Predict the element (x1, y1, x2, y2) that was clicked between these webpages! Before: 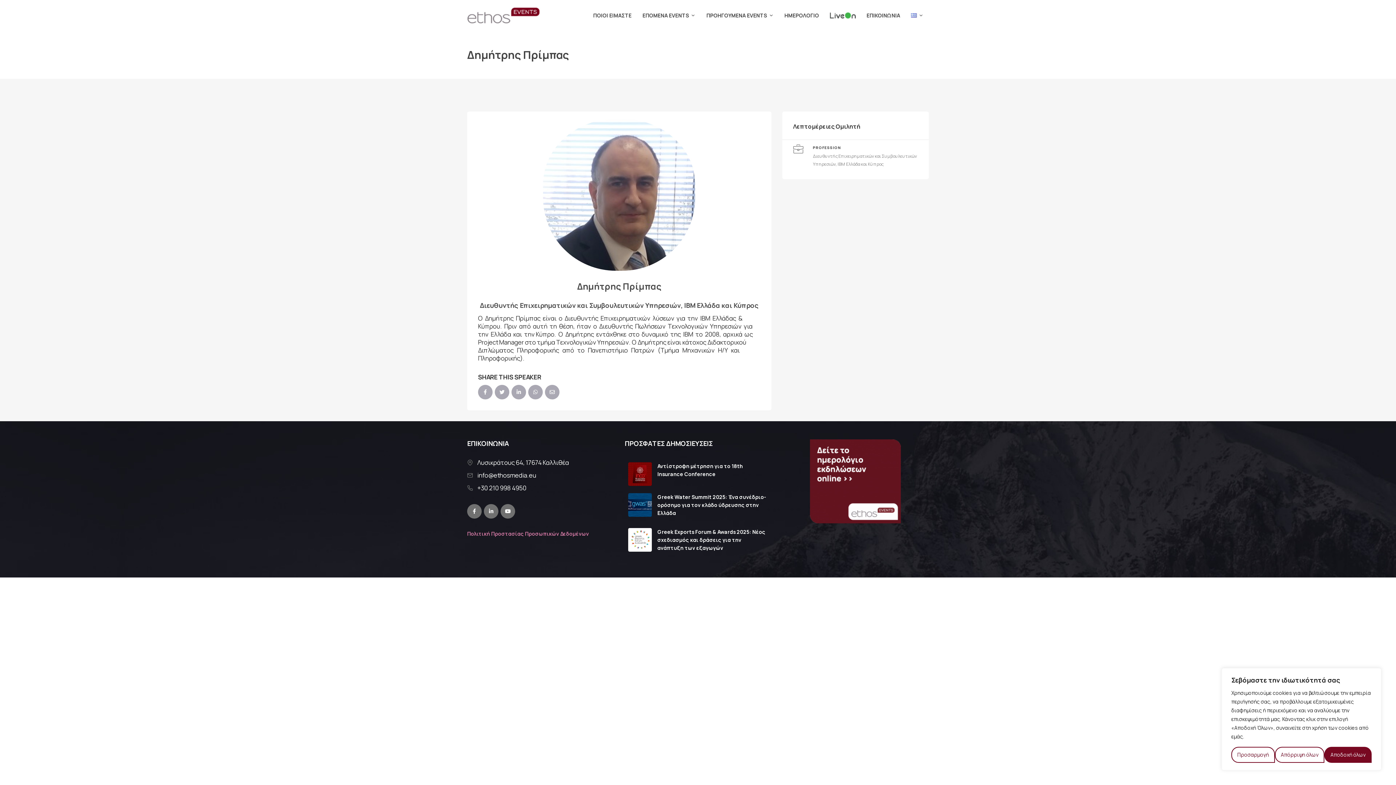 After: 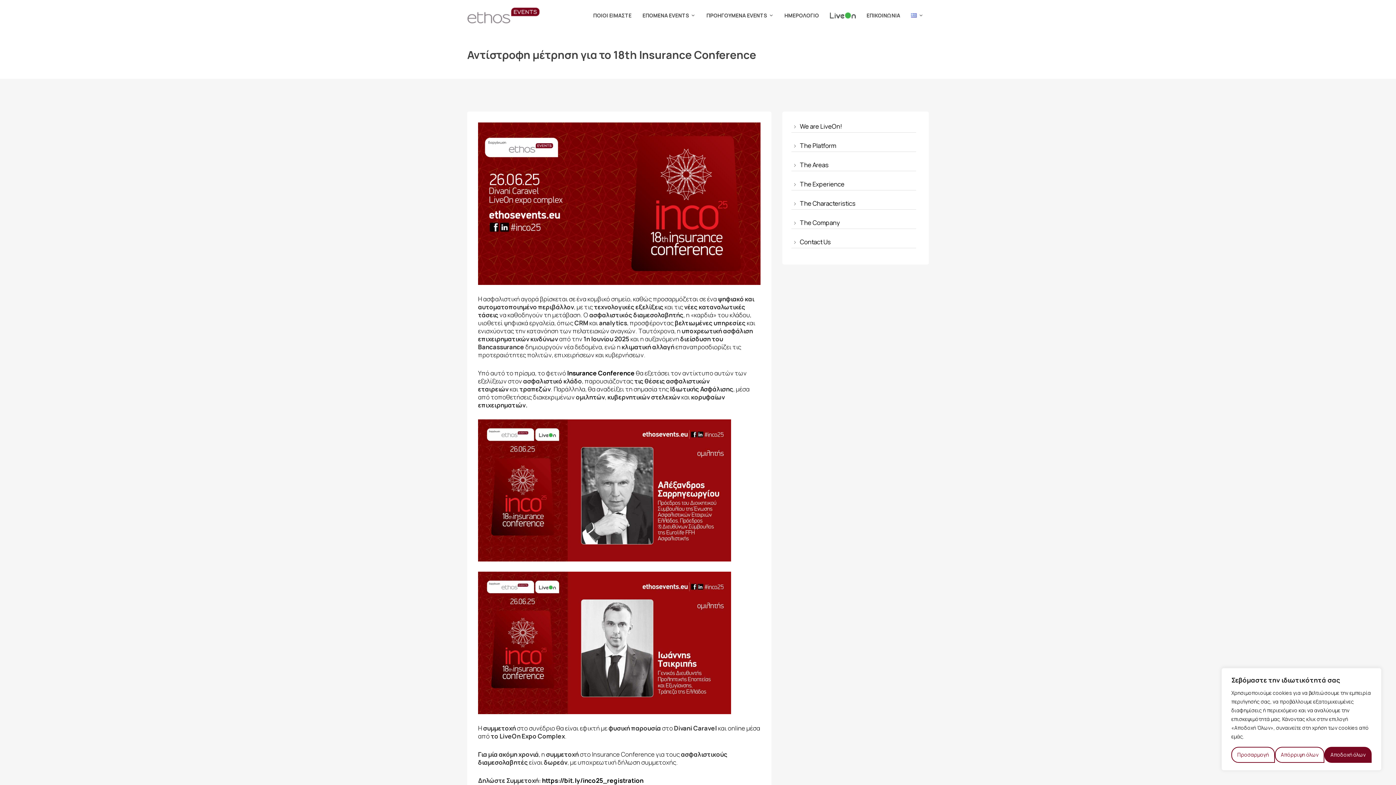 Action: bbox: (628, 469, 652, 477)